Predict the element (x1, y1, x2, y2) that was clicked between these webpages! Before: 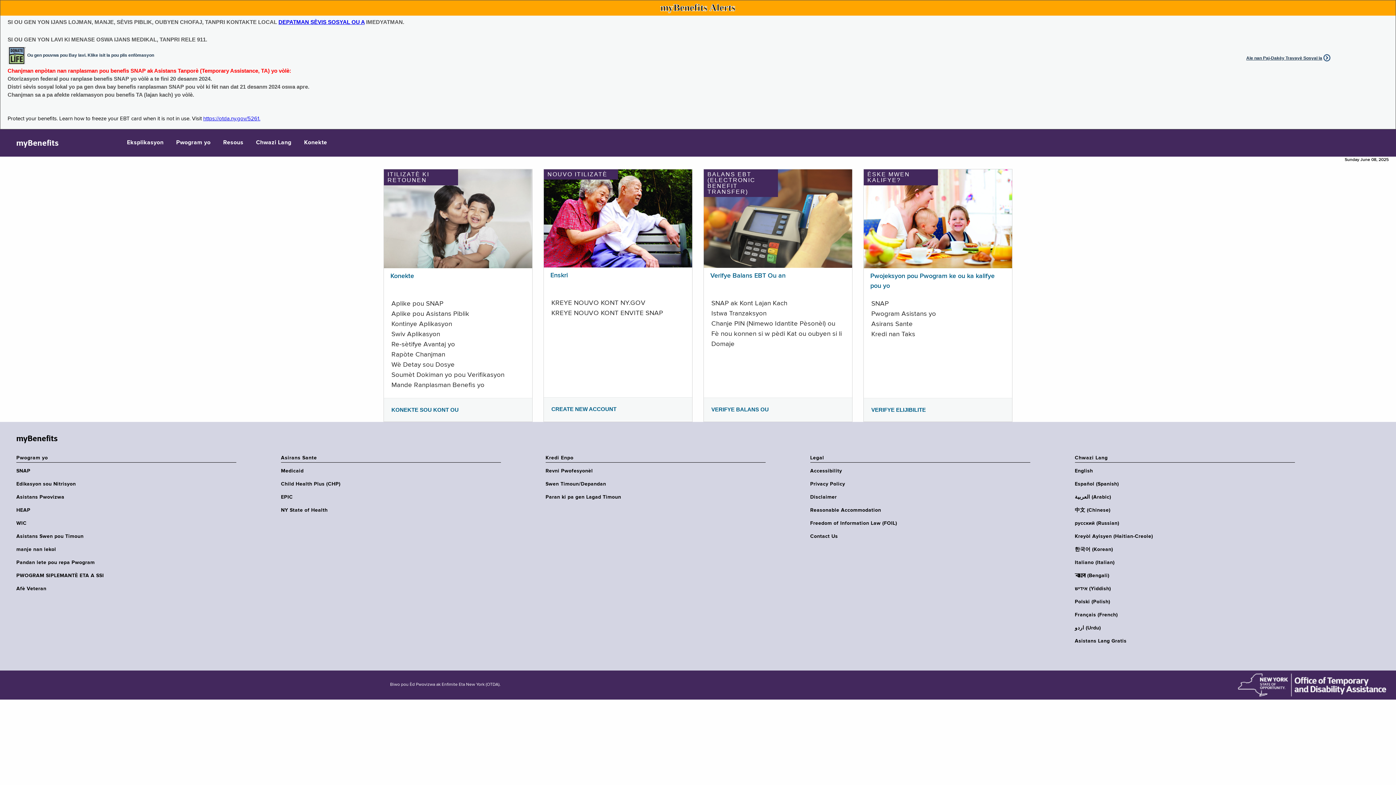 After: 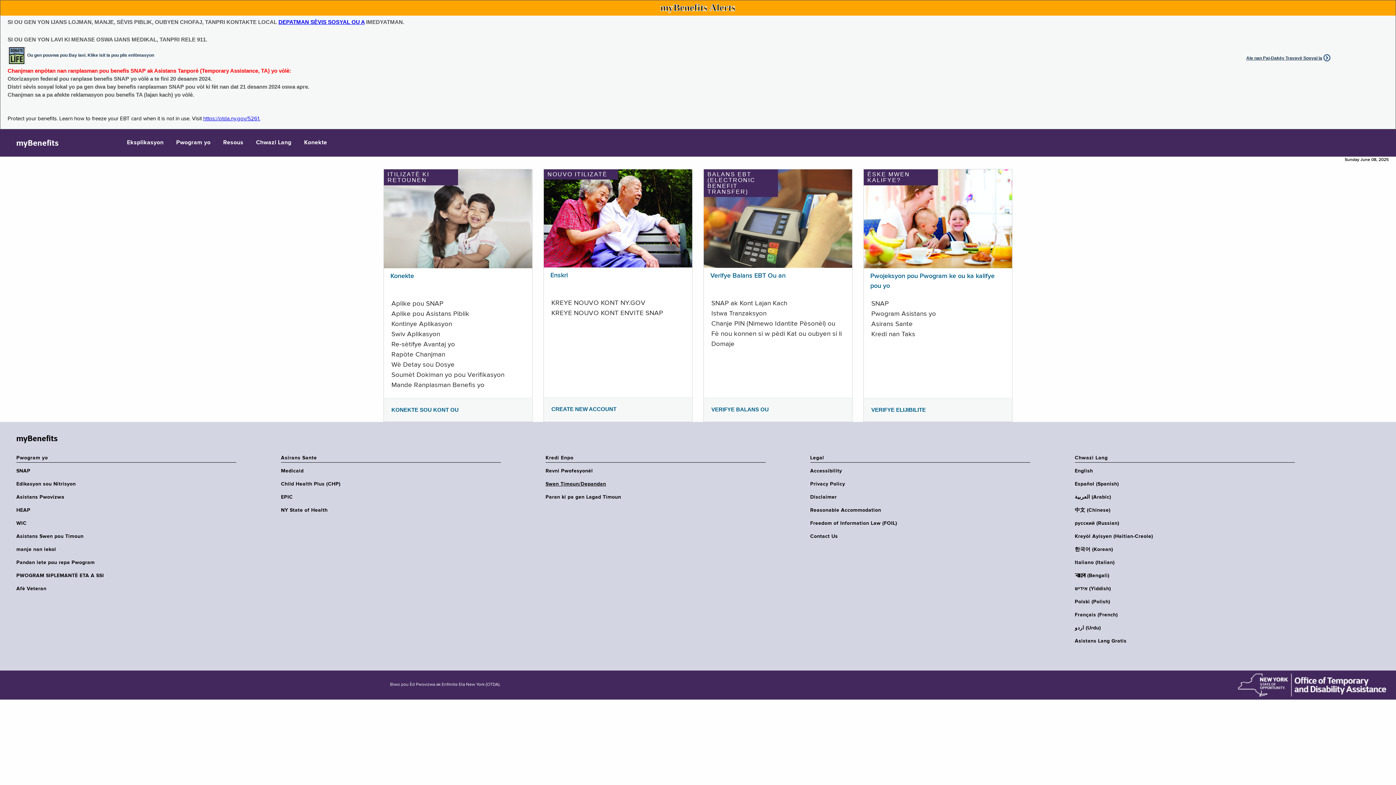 Action: label: Swen Timoun/Depandan bbox: (545, 481, 770, 487)